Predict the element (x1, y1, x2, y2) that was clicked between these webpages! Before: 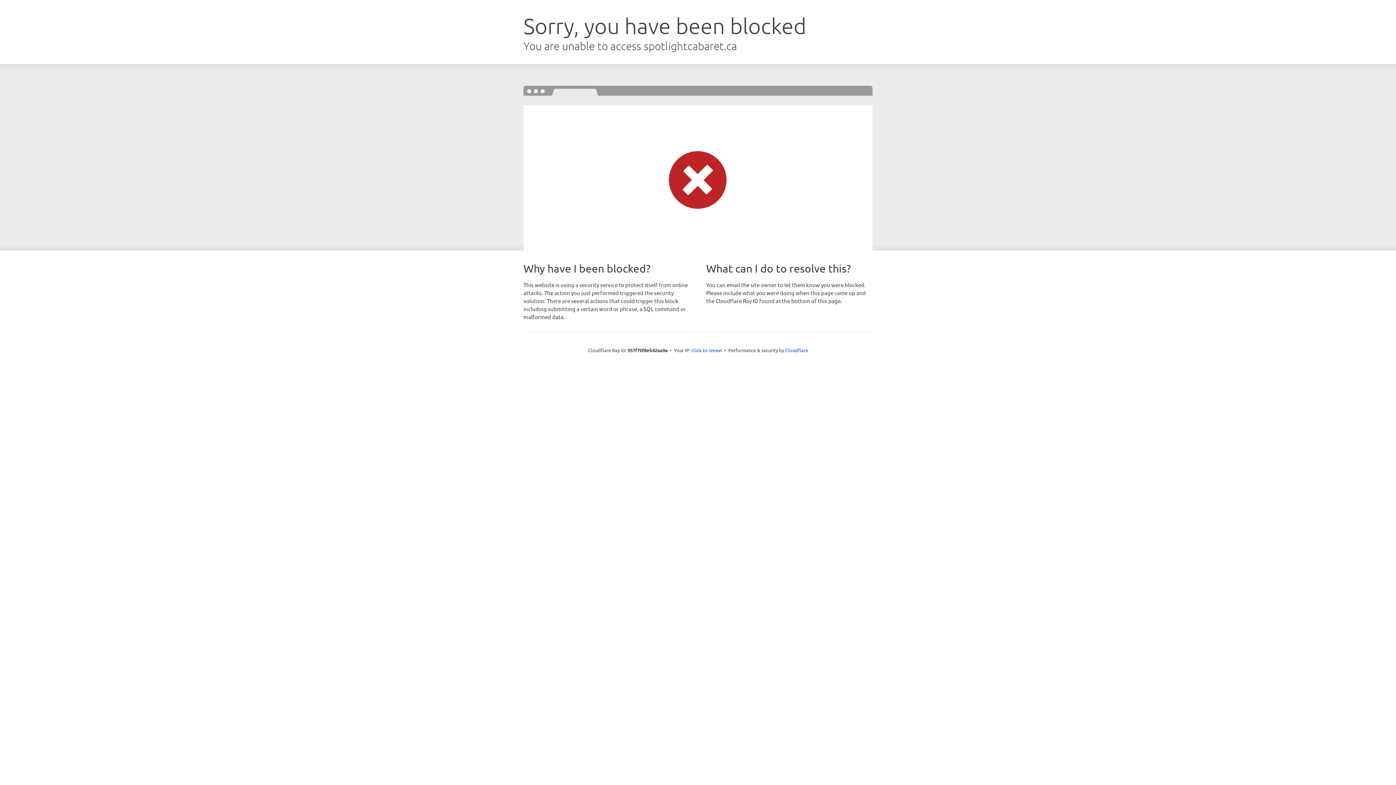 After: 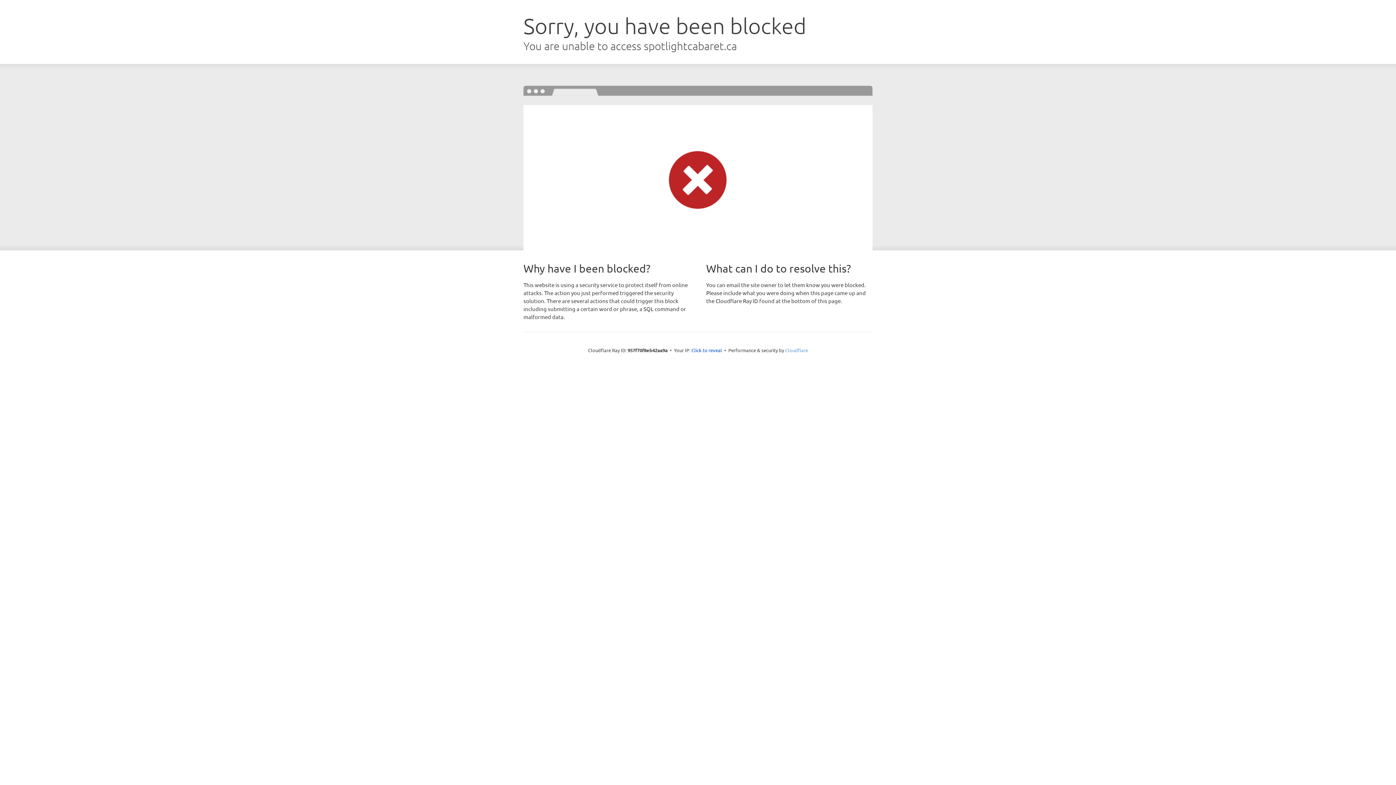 Action: bbox: (785, 347, 808, 353) label: Cloudflare